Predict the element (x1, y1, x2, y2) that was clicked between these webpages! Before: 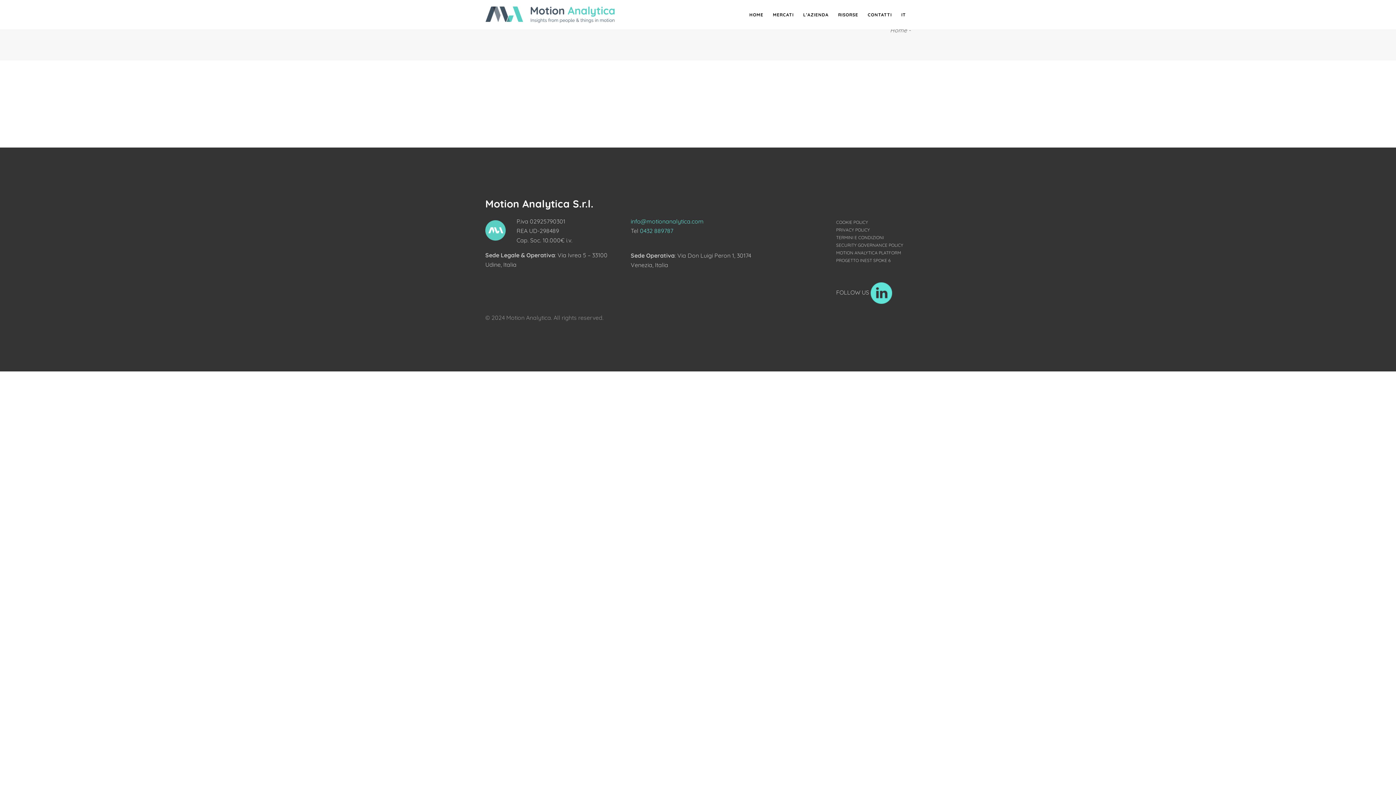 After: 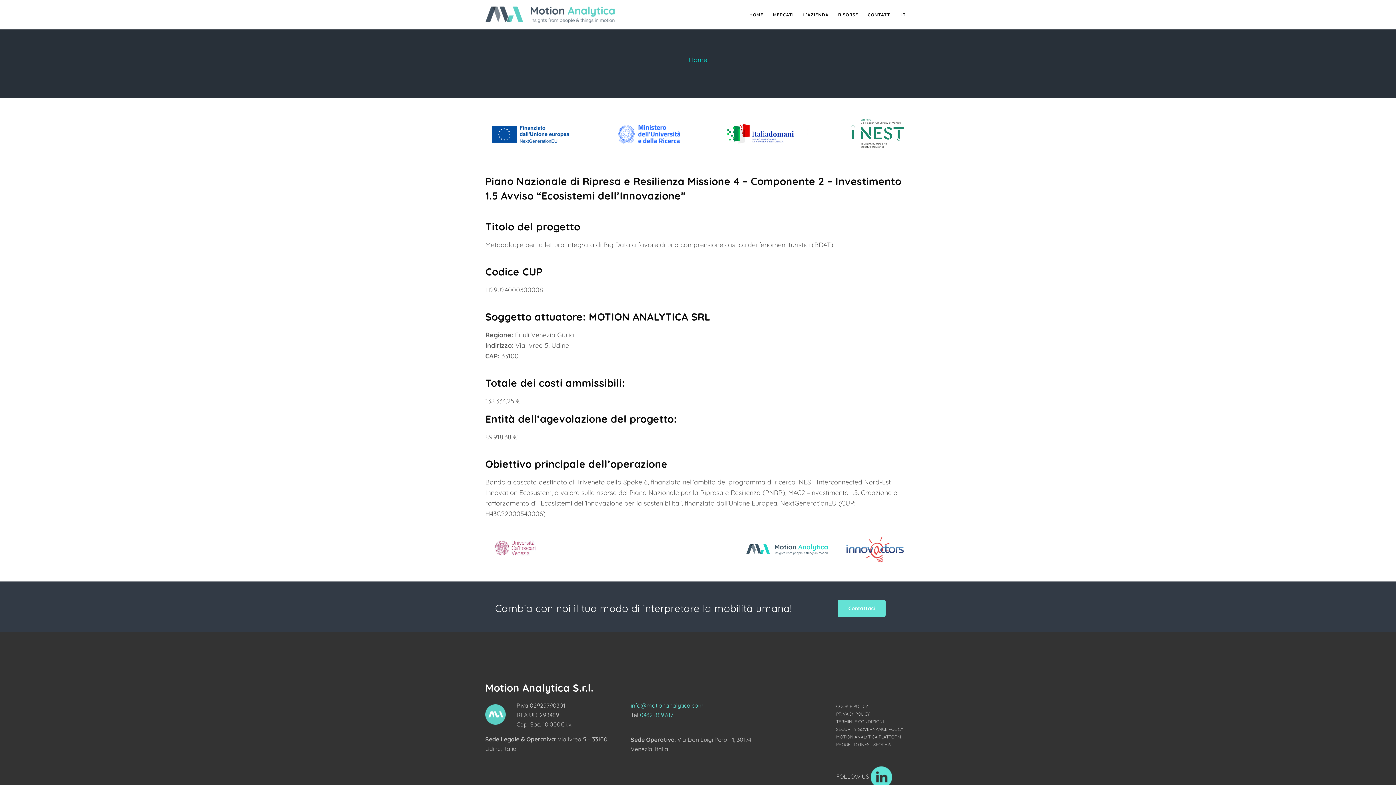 Action: label: PROGETTO INEST SPOKE 6 bbox: (836, 257, 890, 263)